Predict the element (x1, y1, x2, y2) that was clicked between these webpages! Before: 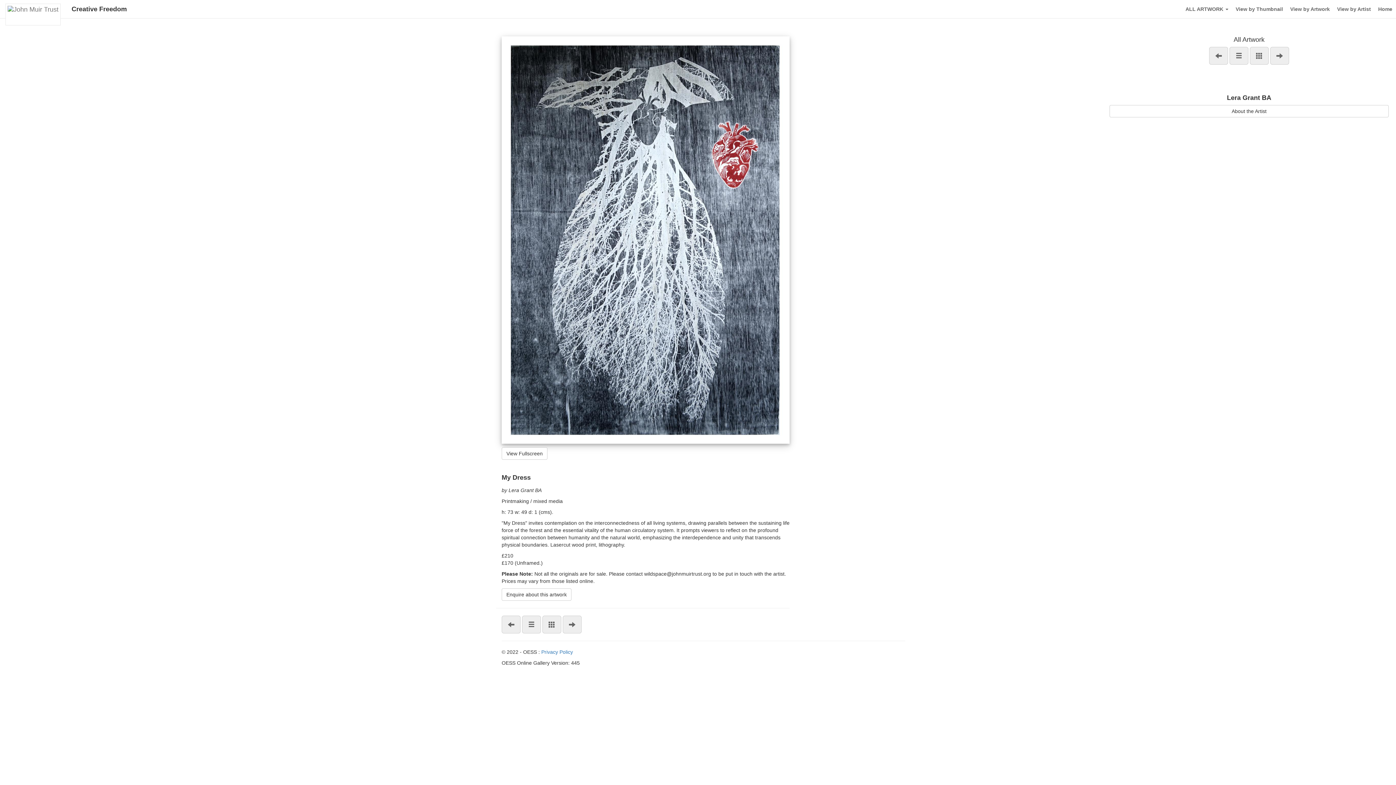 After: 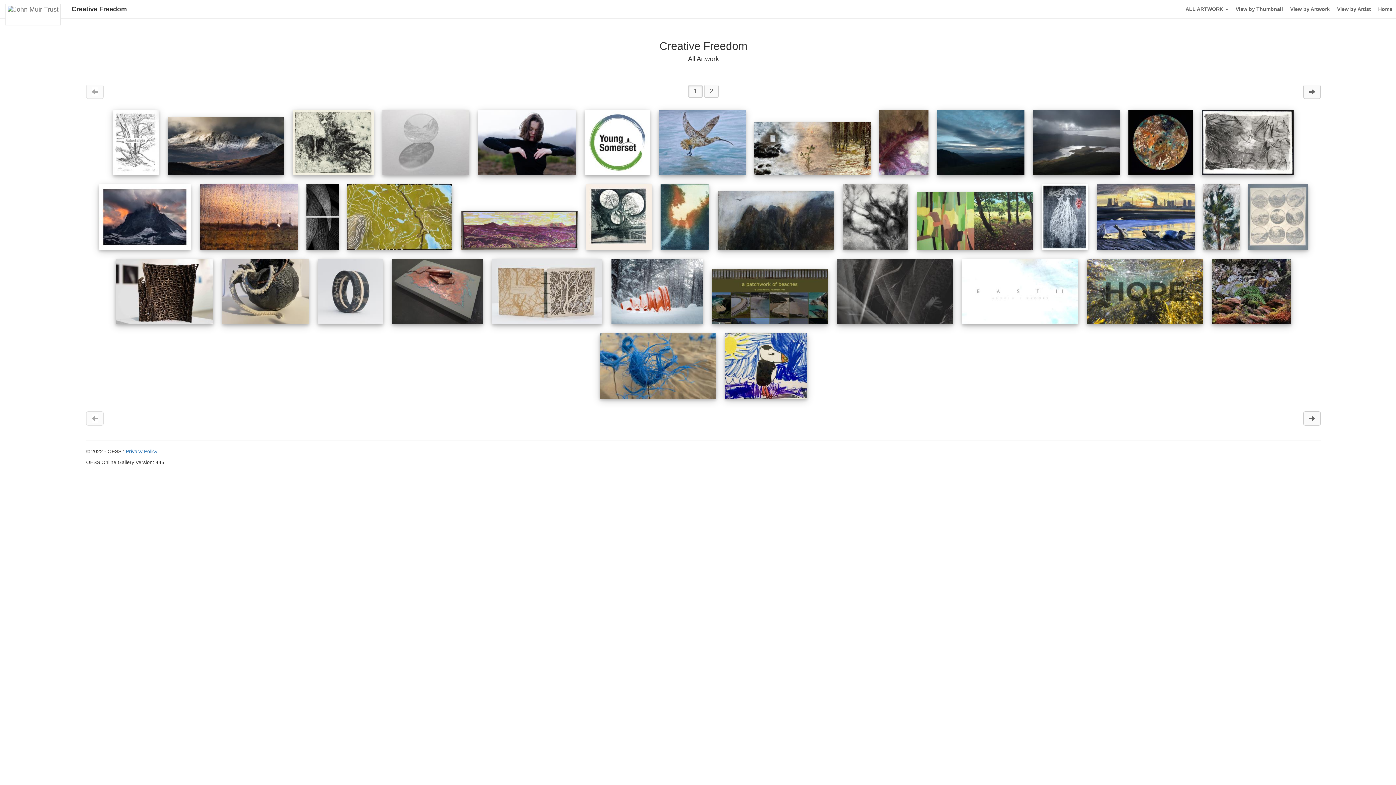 Action: bbox: (1250, 46, 1269, 64)